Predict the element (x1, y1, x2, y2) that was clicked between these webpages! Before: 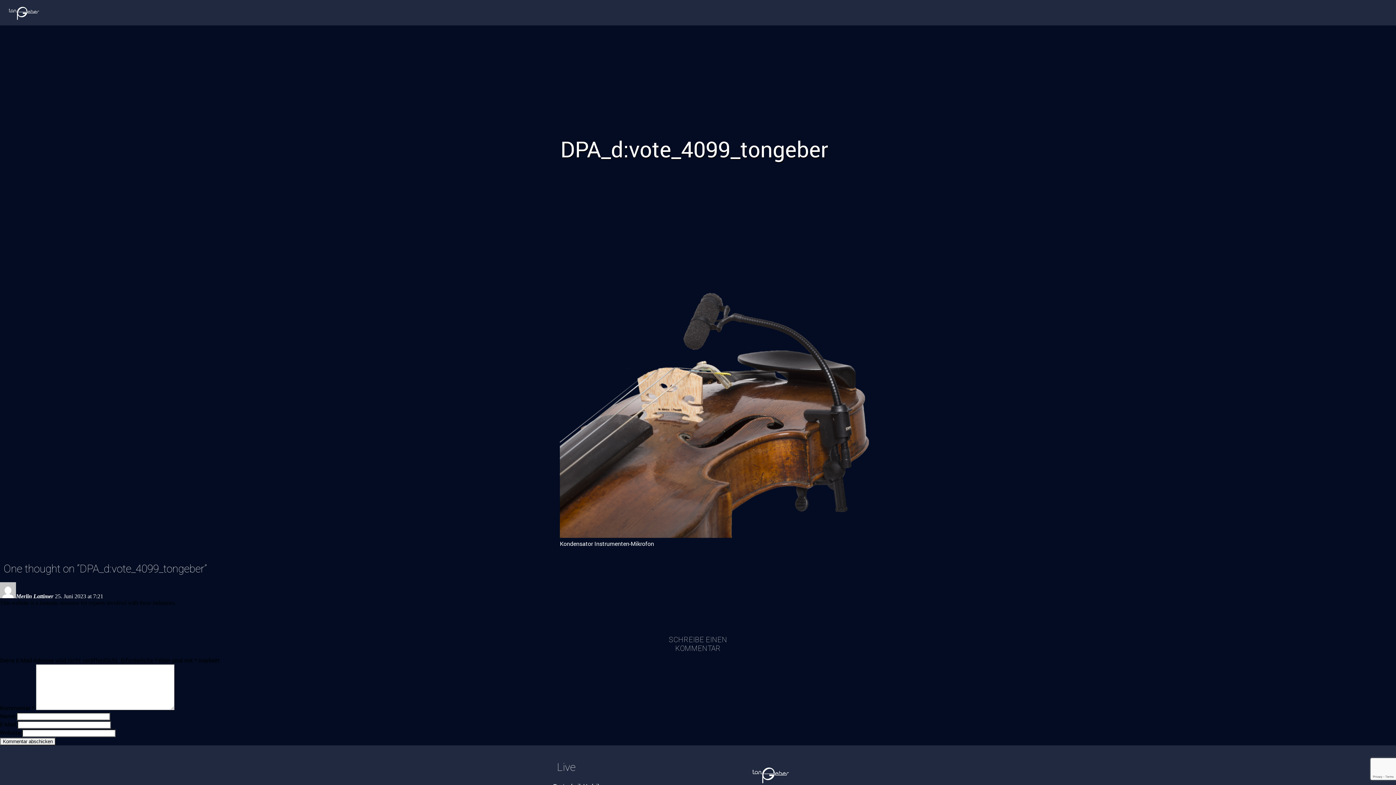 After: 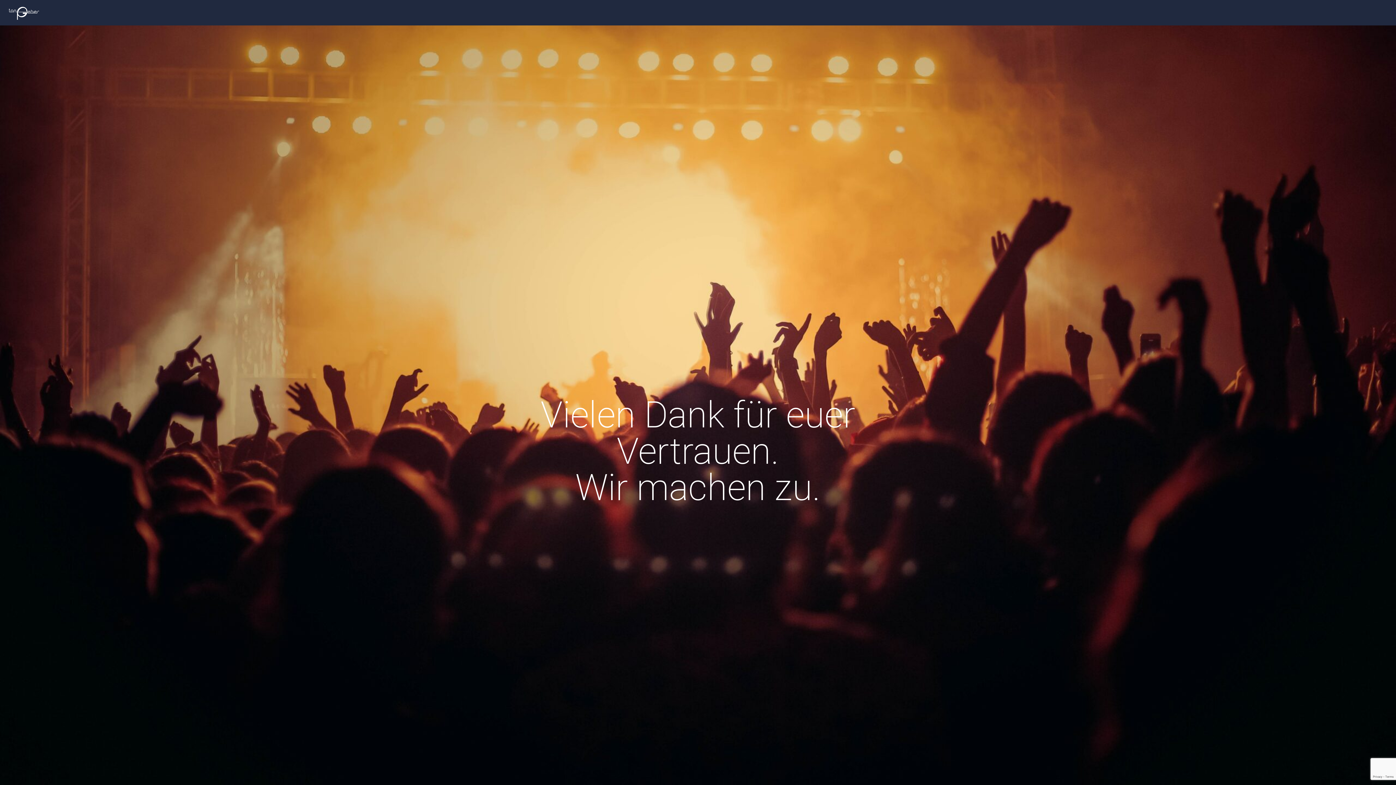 Action: bbox: (0, 0, 72, 25)